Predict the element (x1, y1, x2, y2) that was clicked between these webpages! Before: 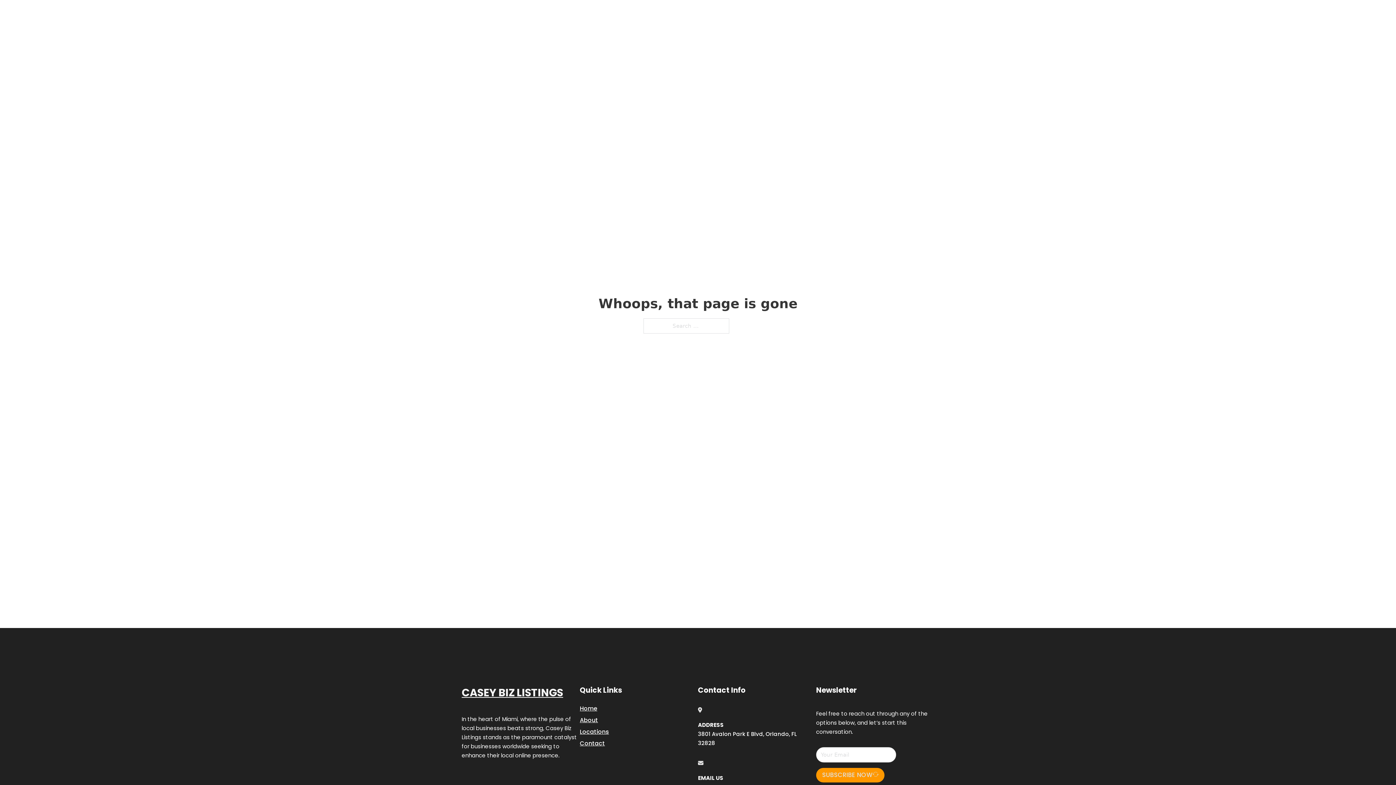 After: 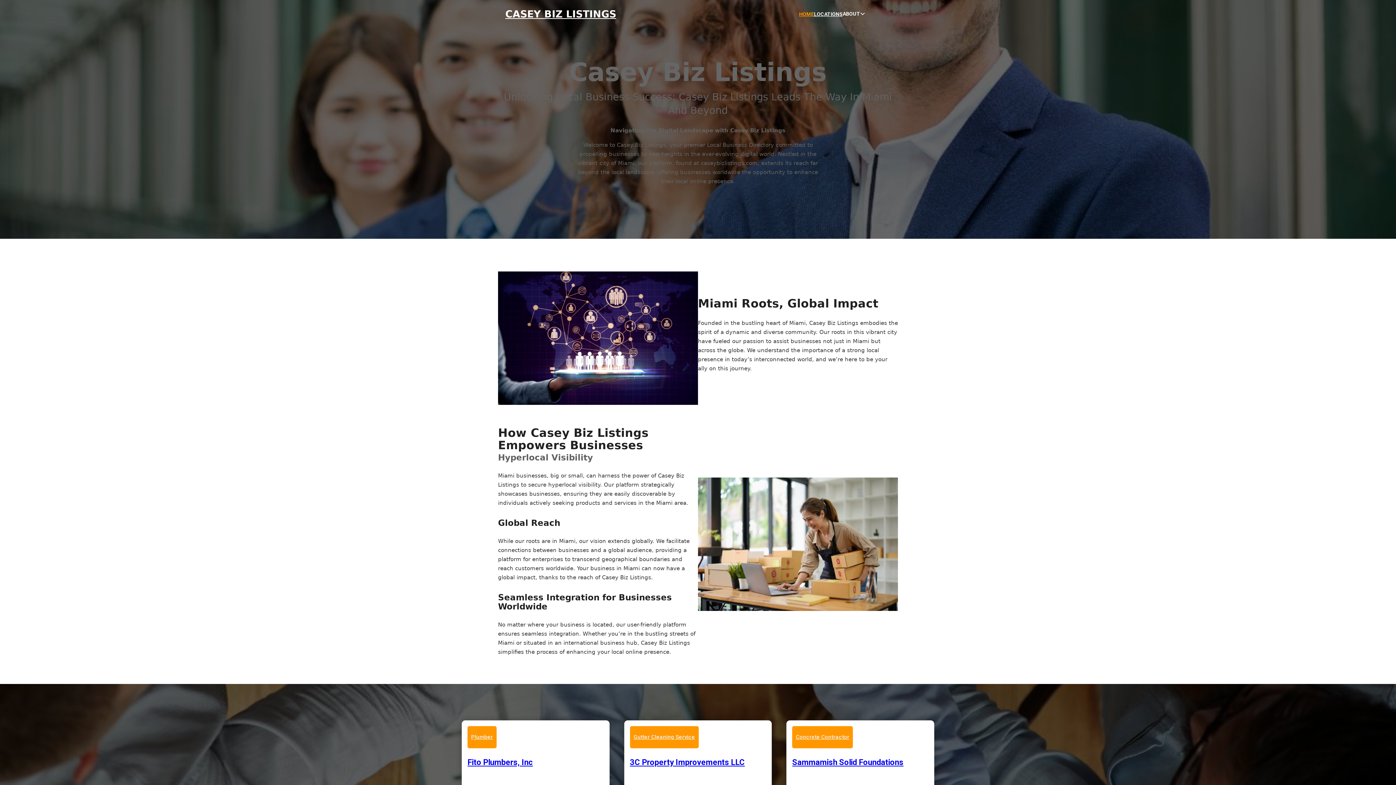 Action: bbox: (580, 703, 597, 713) label: Home